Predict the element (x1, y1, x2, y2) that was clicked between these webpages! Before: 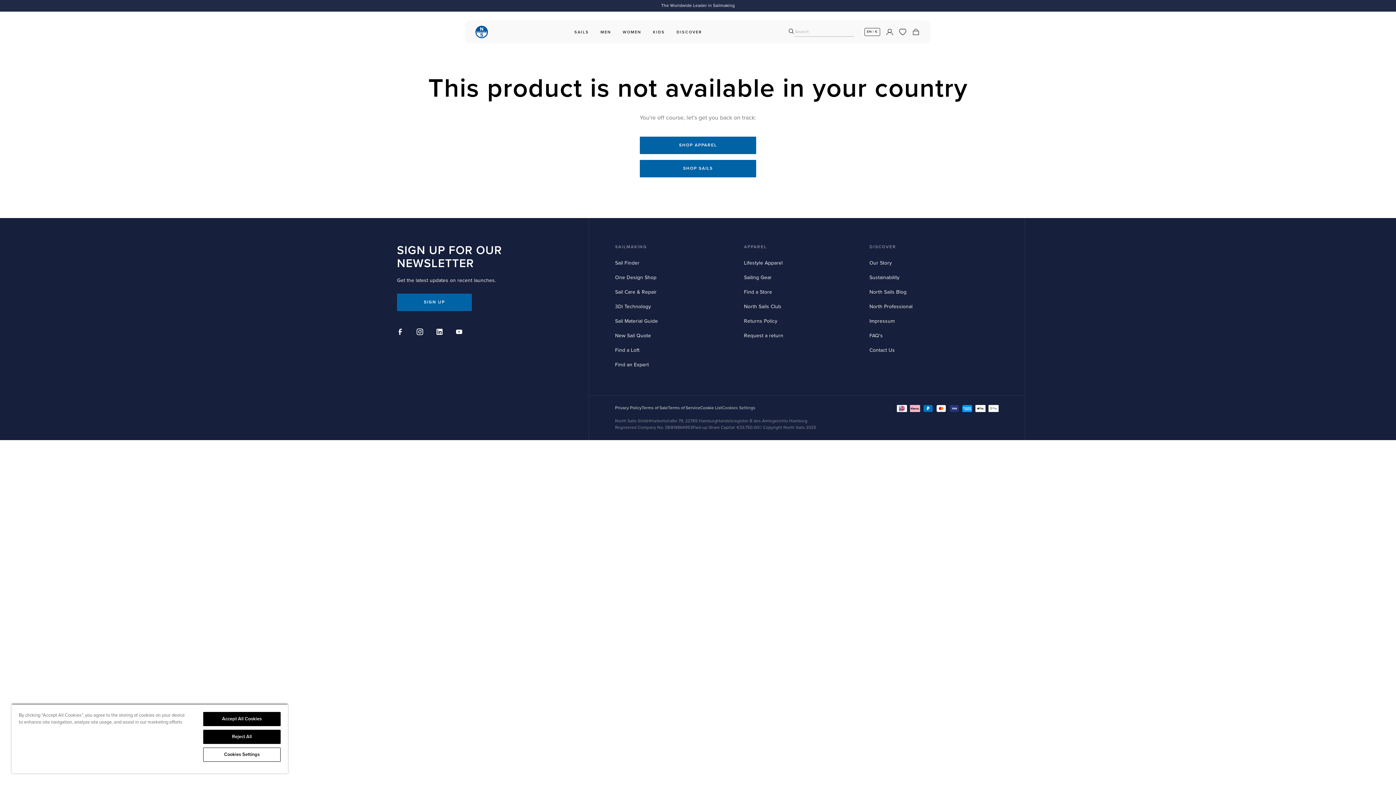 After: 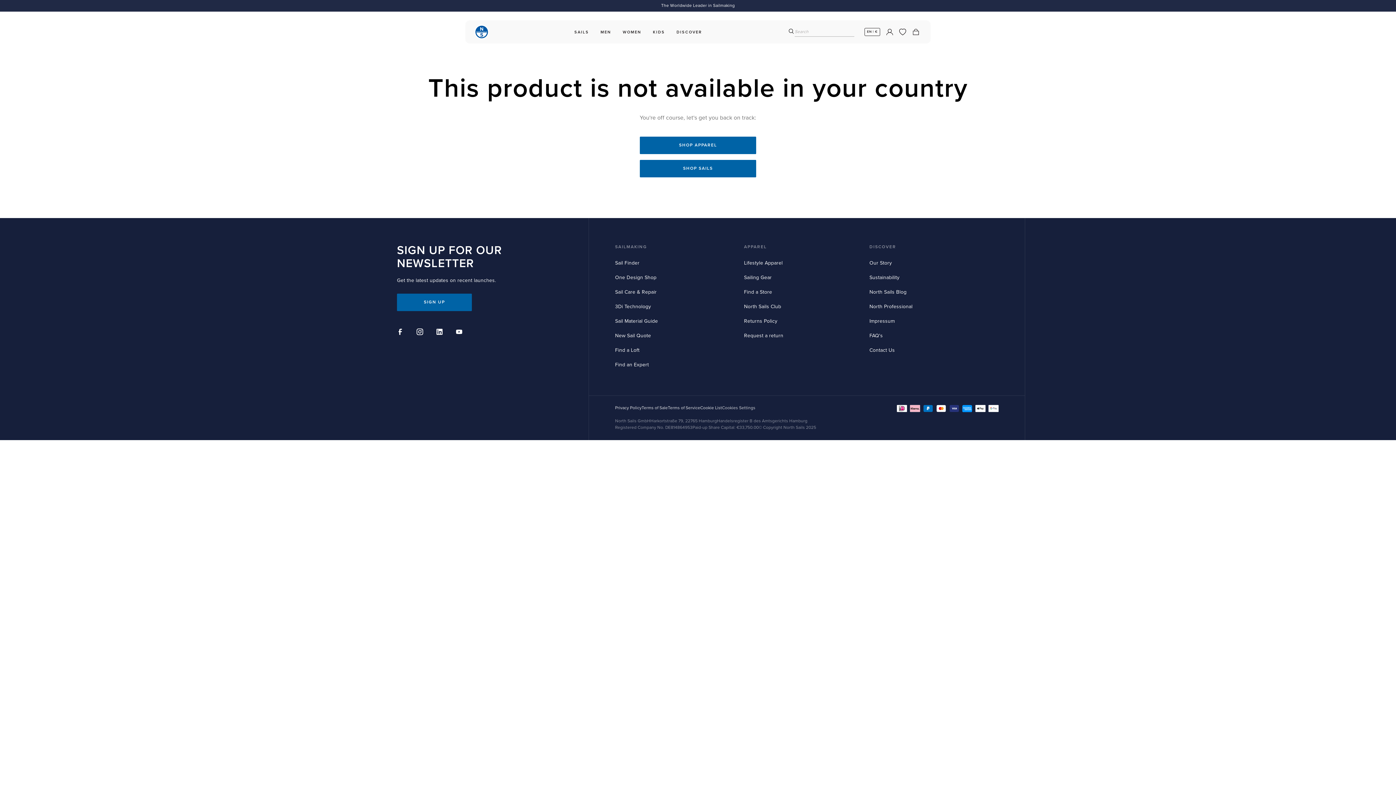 Action: bbox: (203, 730, 280, 744) label: Reject All